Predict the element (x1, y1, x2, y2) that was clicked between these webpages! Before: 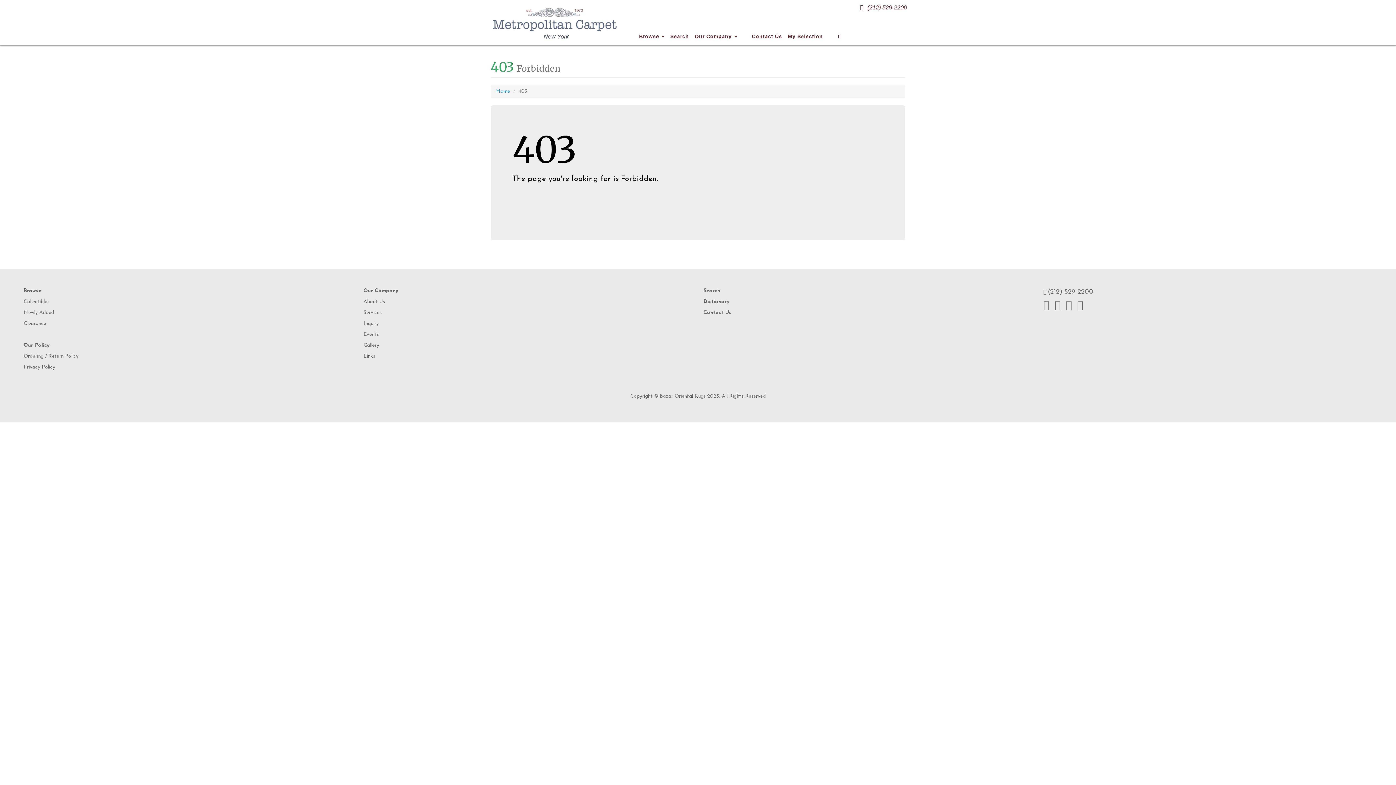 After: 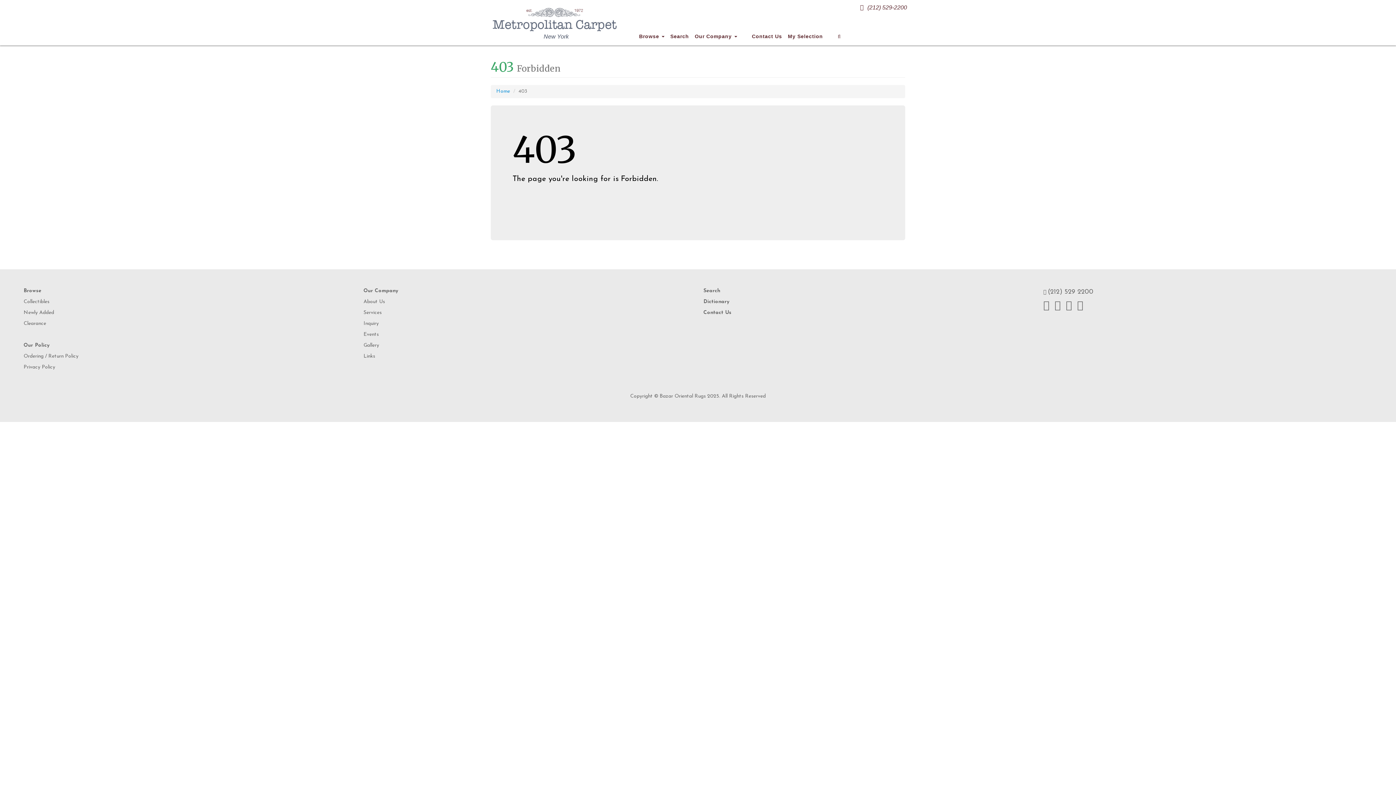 Action: bbox: (363, 299, 385, 304) label: About Us